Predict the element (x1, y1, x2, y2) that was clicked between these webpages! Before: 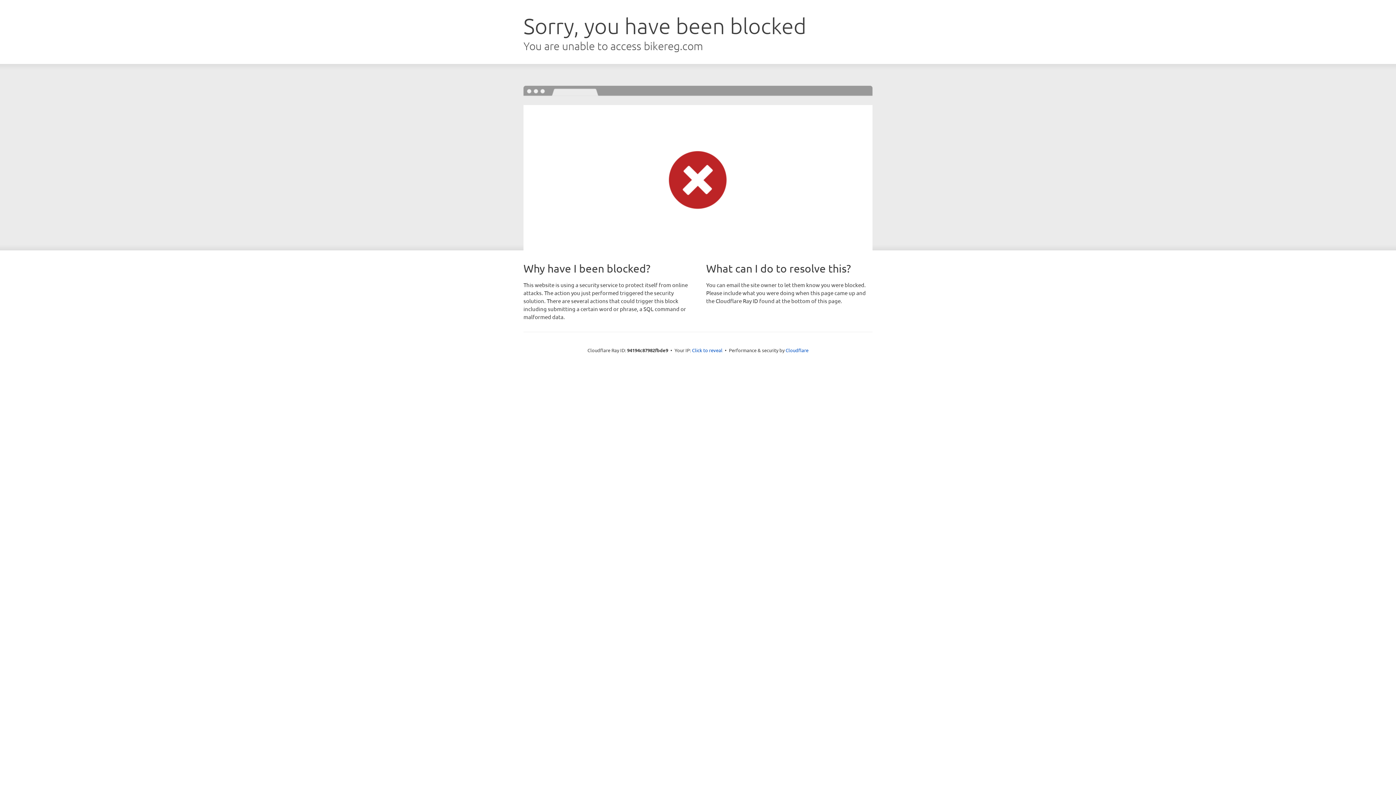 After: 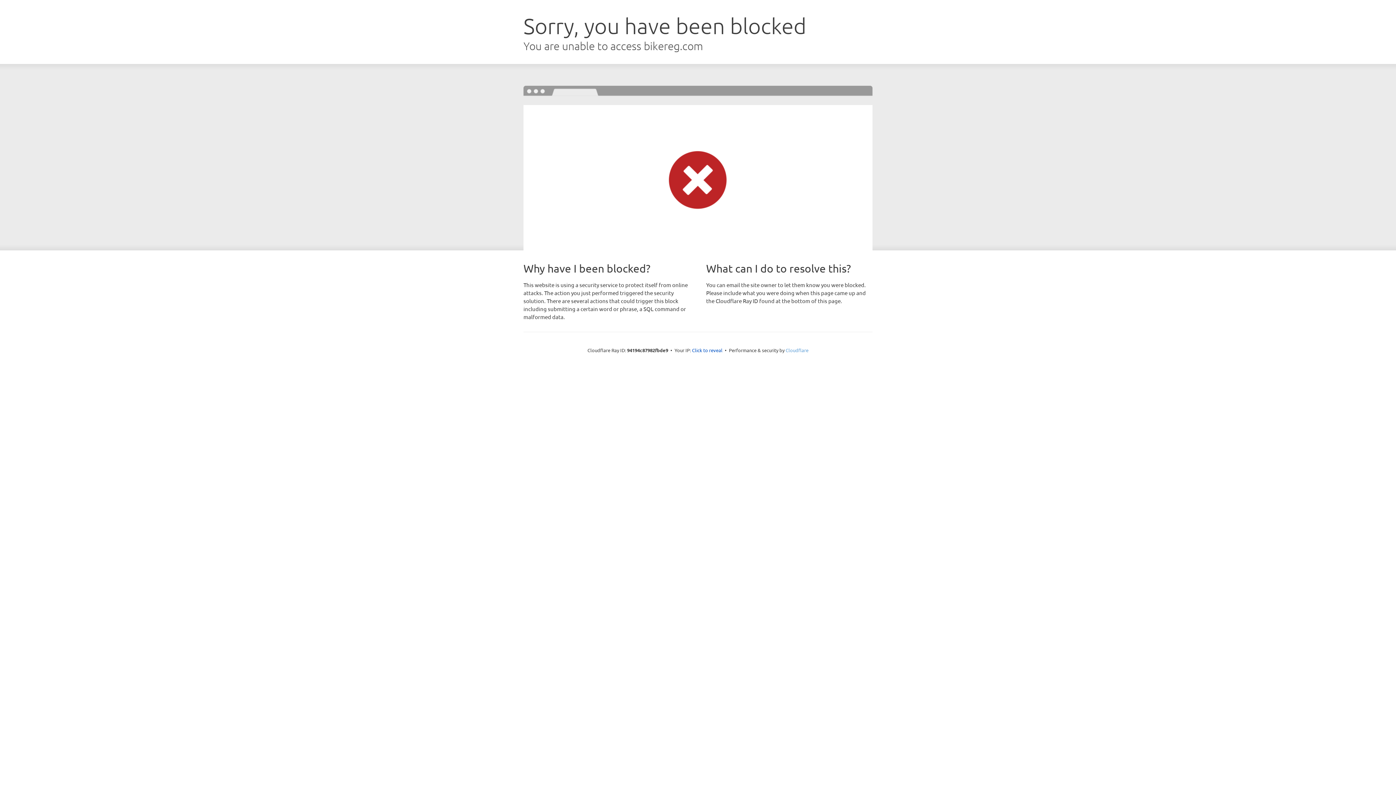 Action: label: Cloudflare bbox: (785, 347, 808, 353)